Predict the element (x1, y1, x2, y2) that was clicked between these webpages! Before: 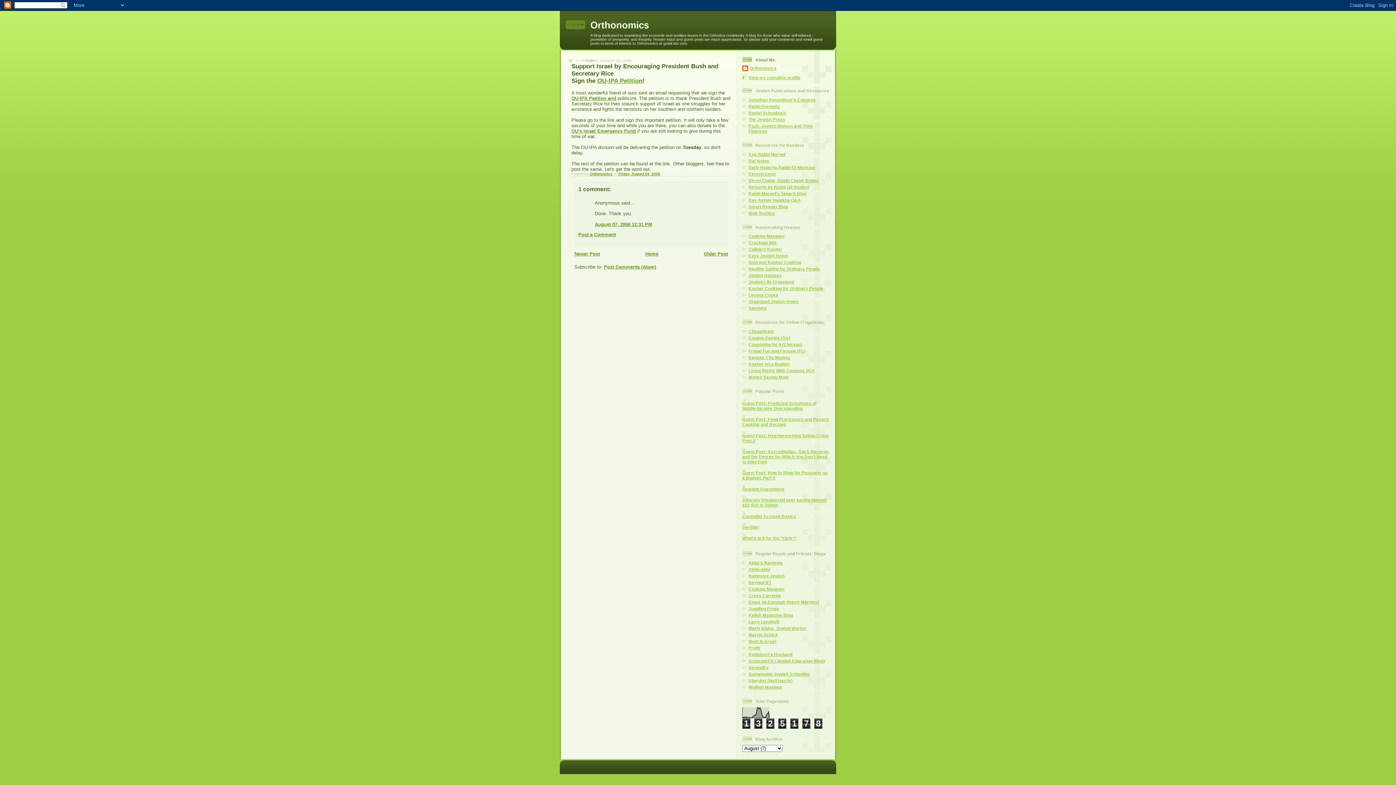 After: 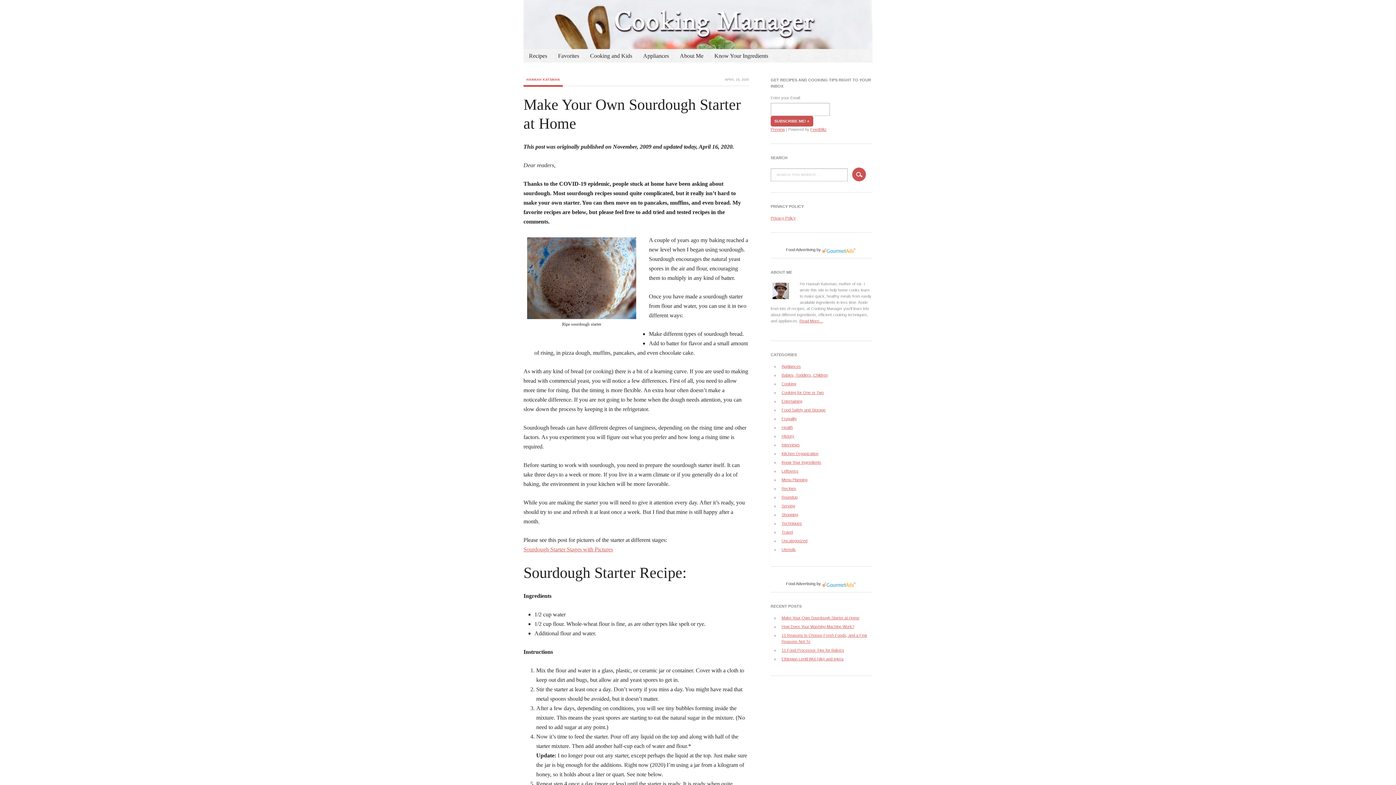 Action: bbox: (748, 586, 785, 591) label: Cooking Manager